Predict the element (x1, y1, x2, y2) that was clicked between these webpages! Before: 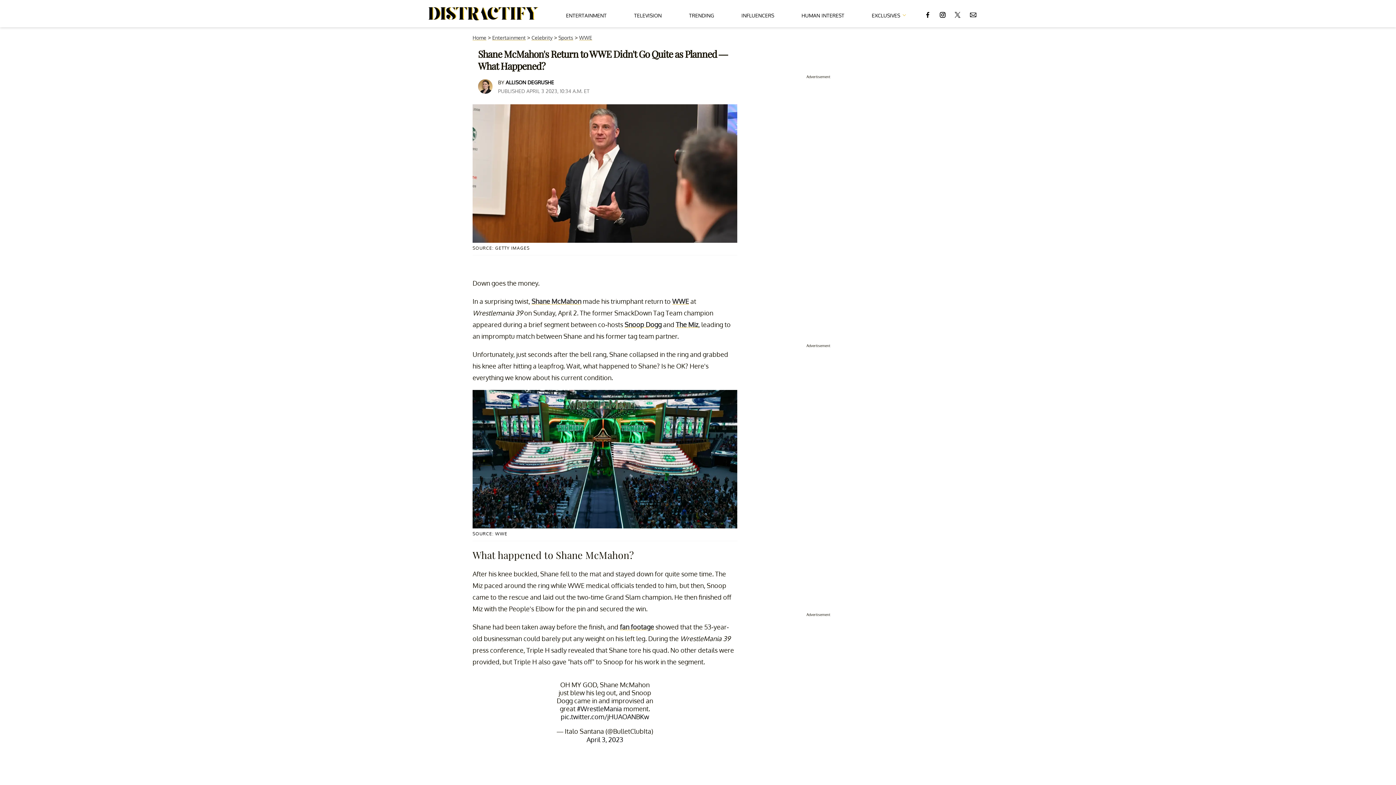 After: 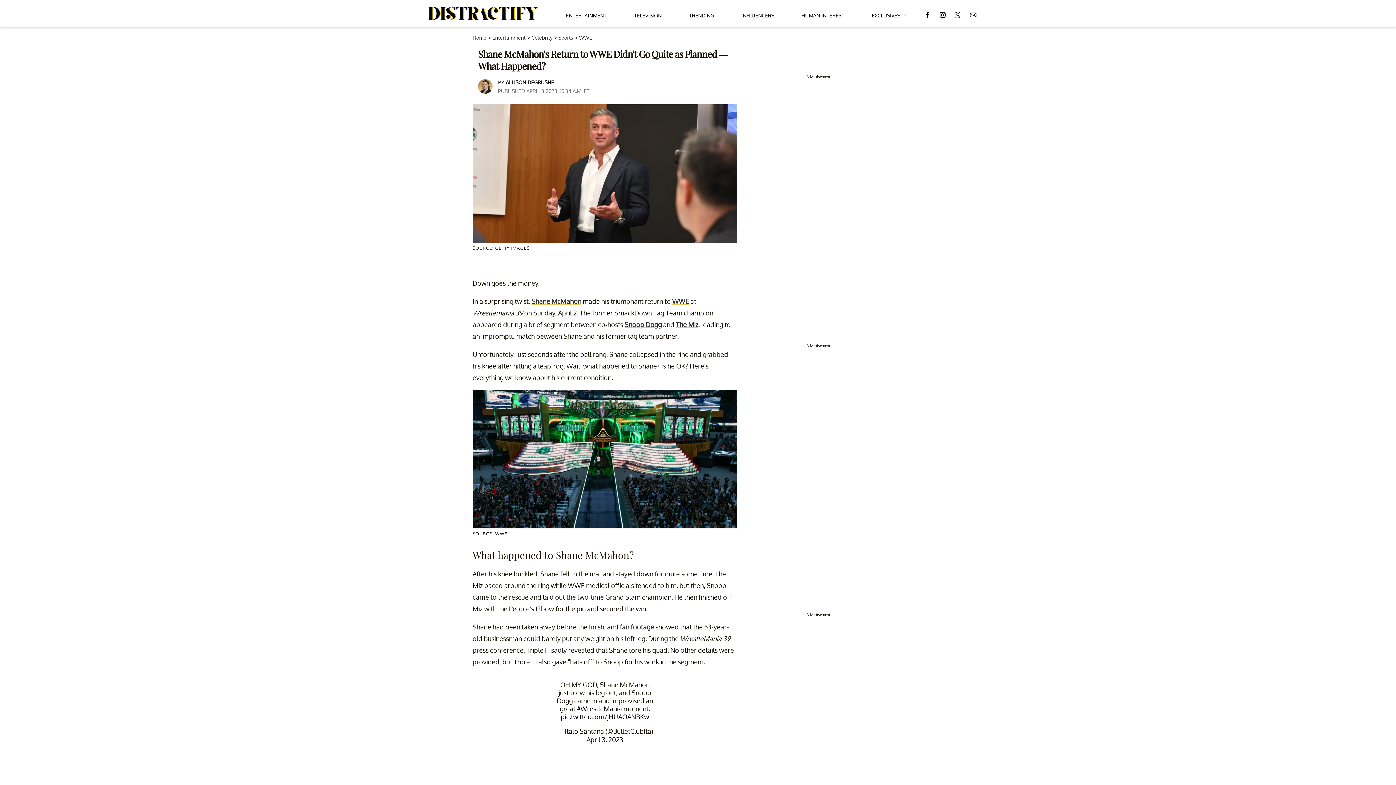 Action: bbox: (955, 4, 960, 22)